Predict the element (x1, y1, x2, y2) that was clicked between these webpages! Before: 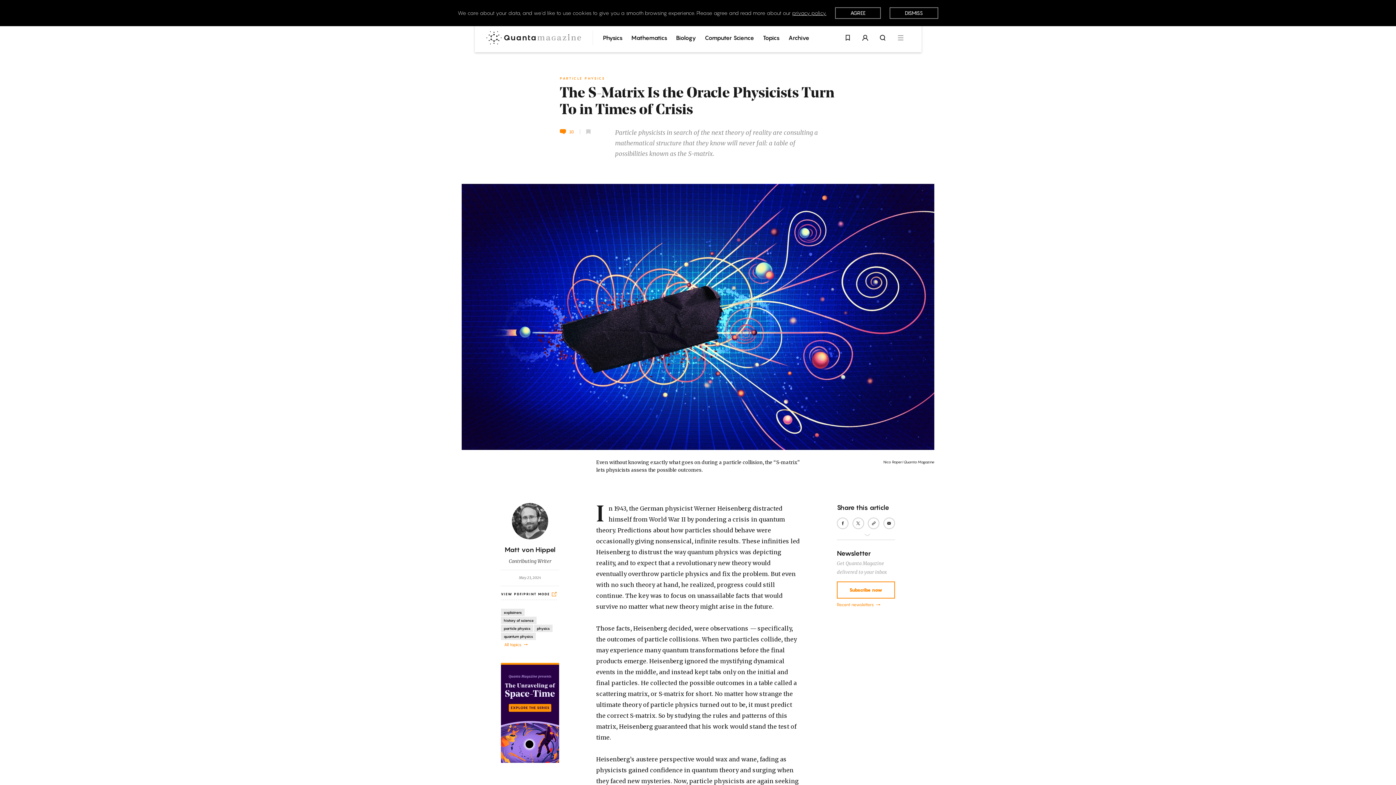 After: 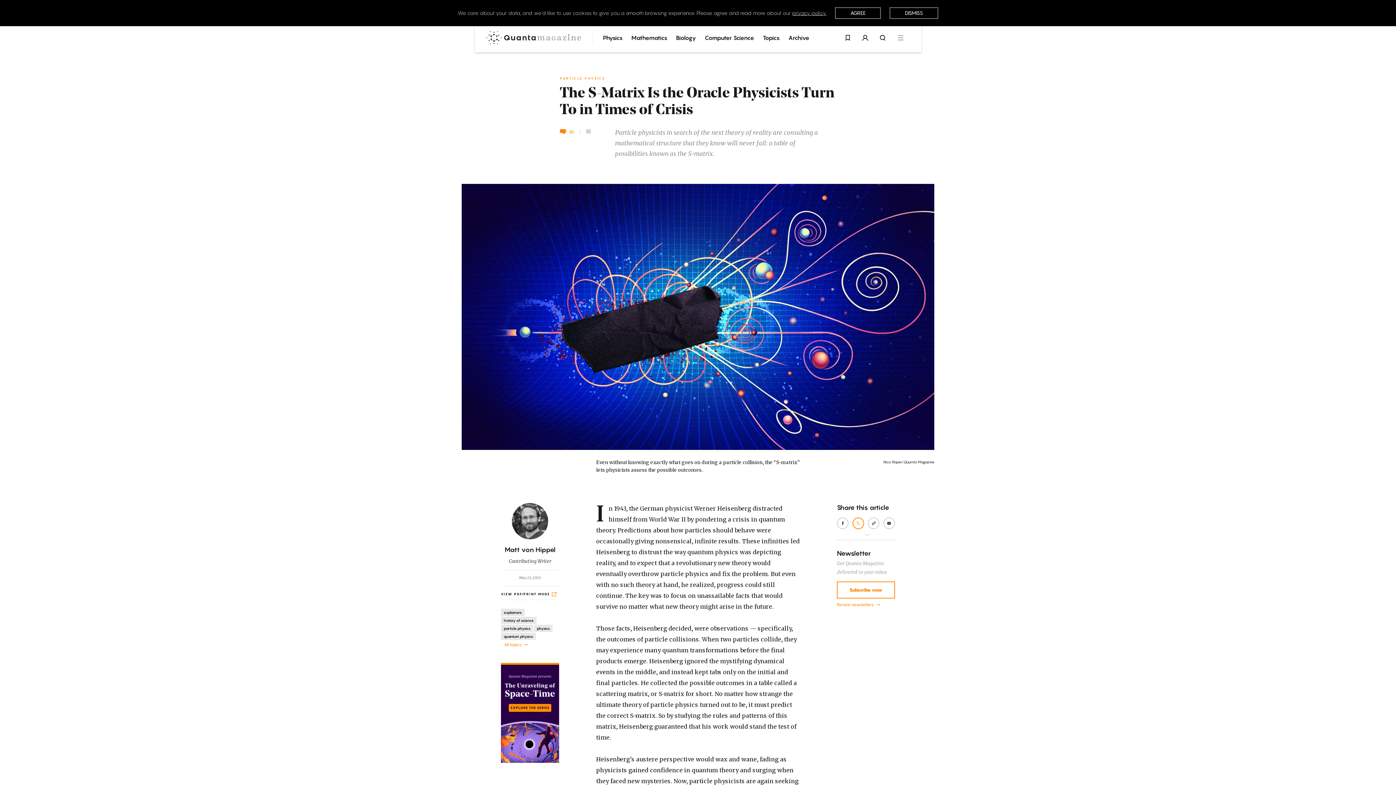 Action: bbox: (852, 517, 864, 529)